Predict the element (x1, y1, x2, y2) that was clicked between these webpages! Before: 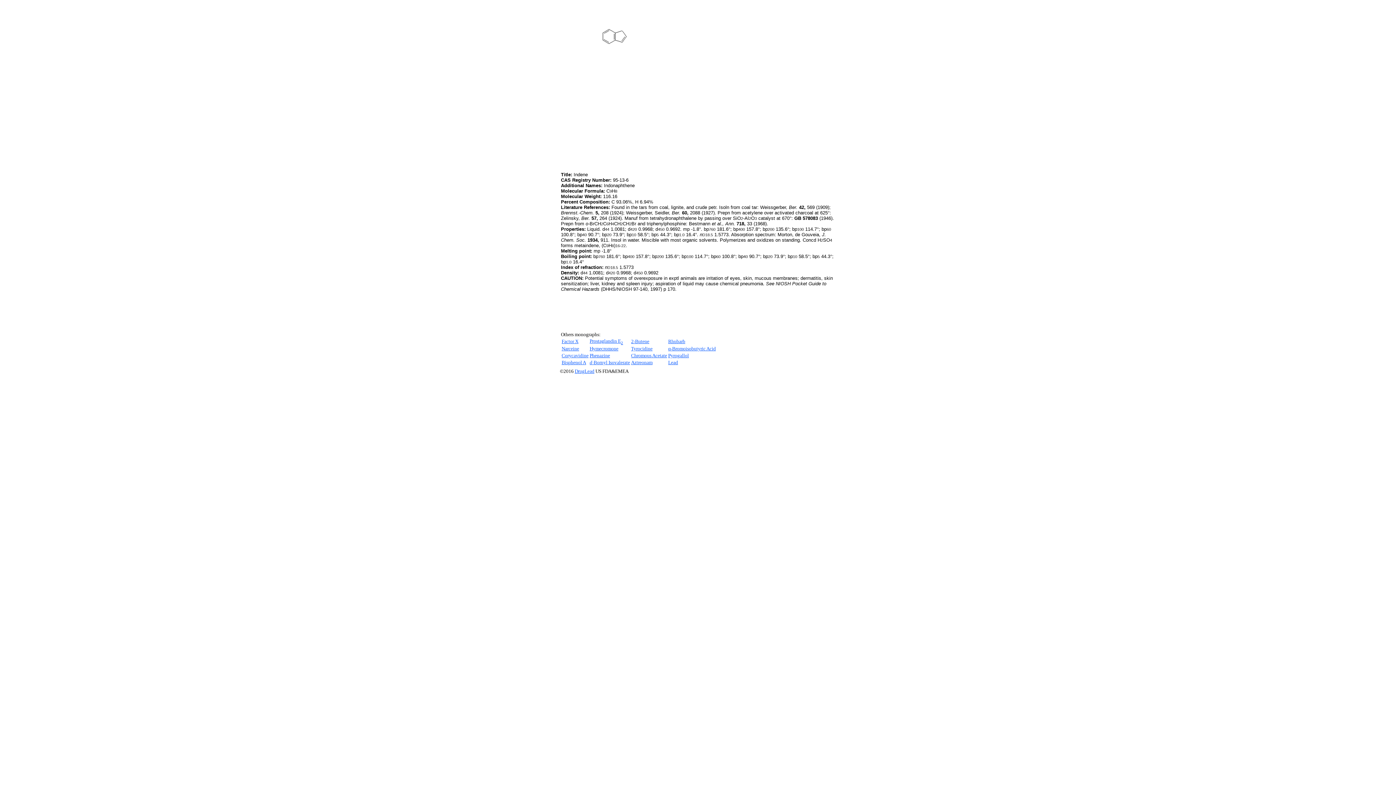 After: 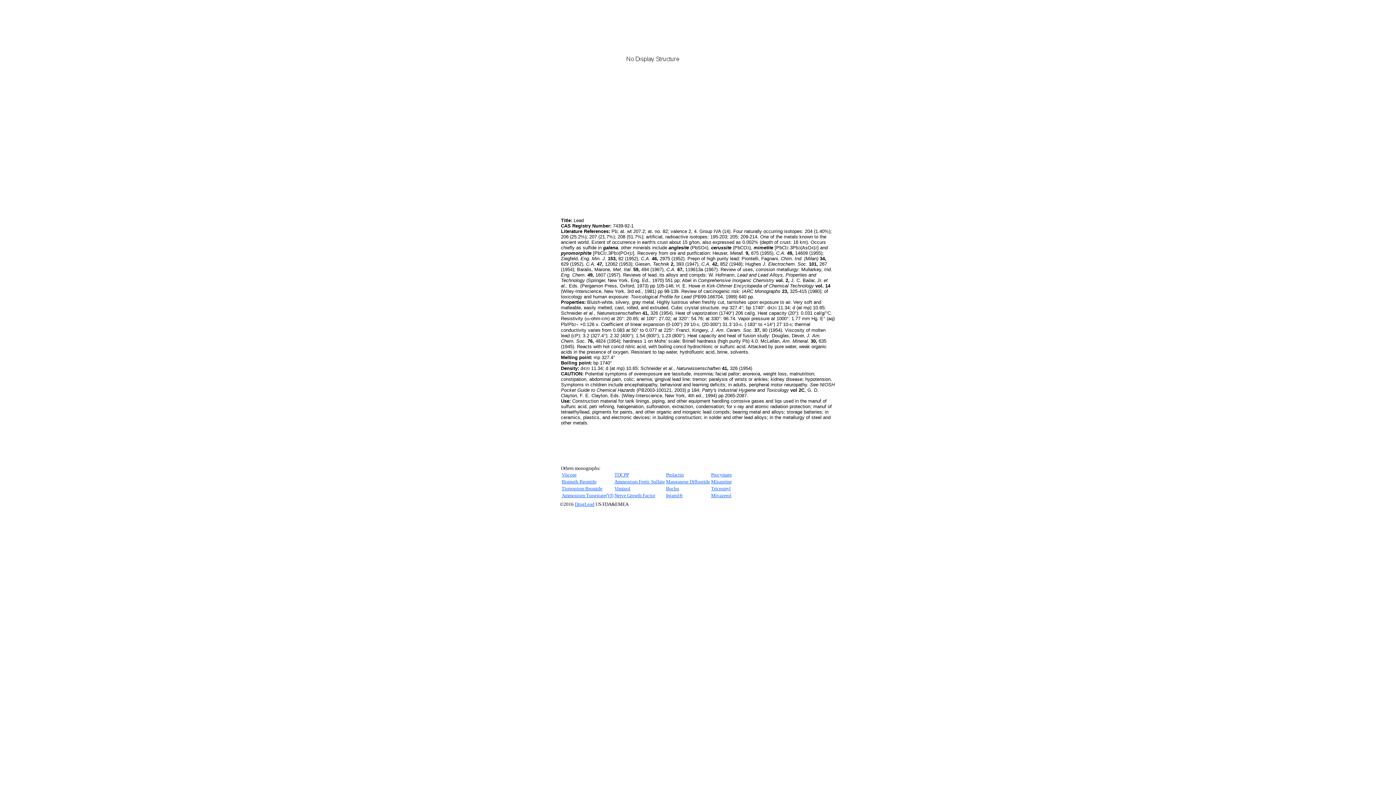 Action: label: Lead bbox: (668, 360, 678, 365)